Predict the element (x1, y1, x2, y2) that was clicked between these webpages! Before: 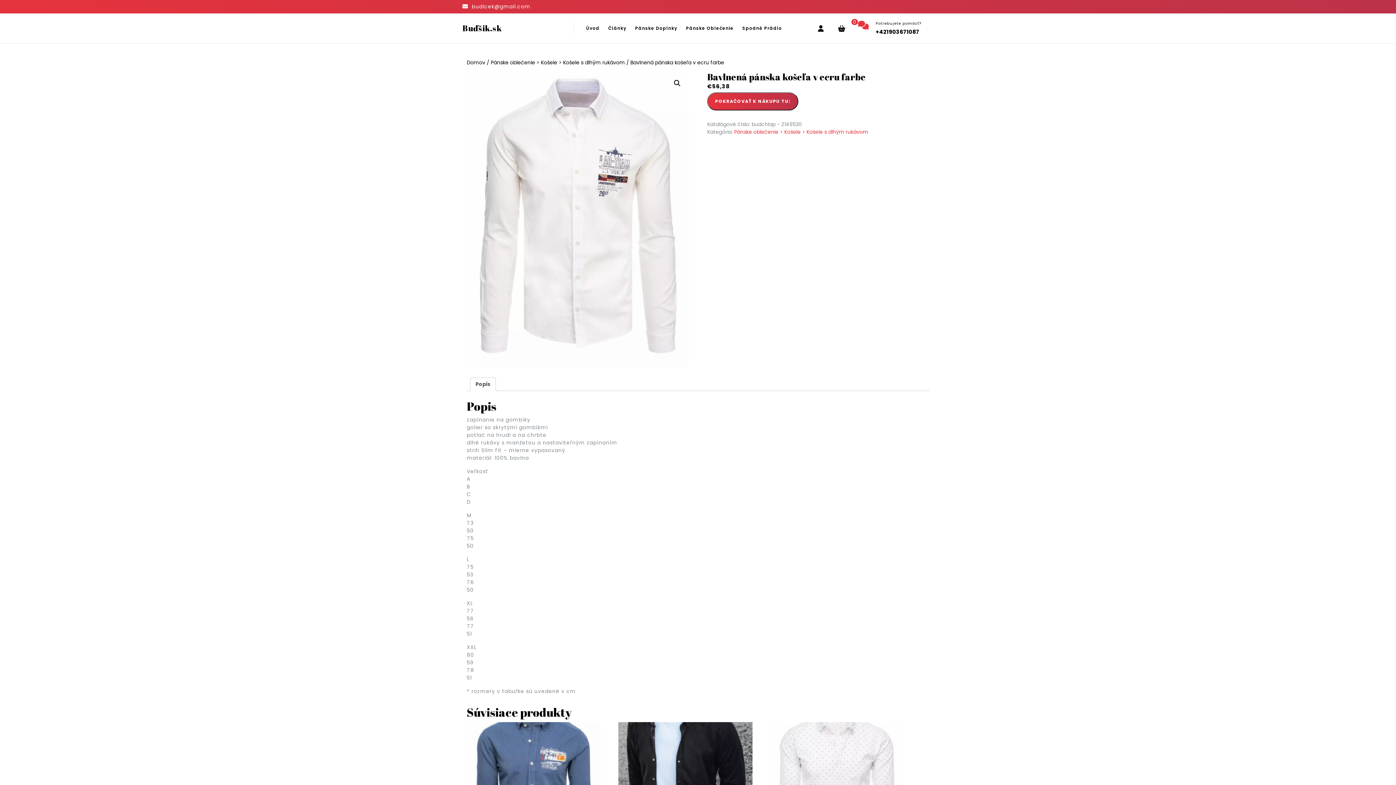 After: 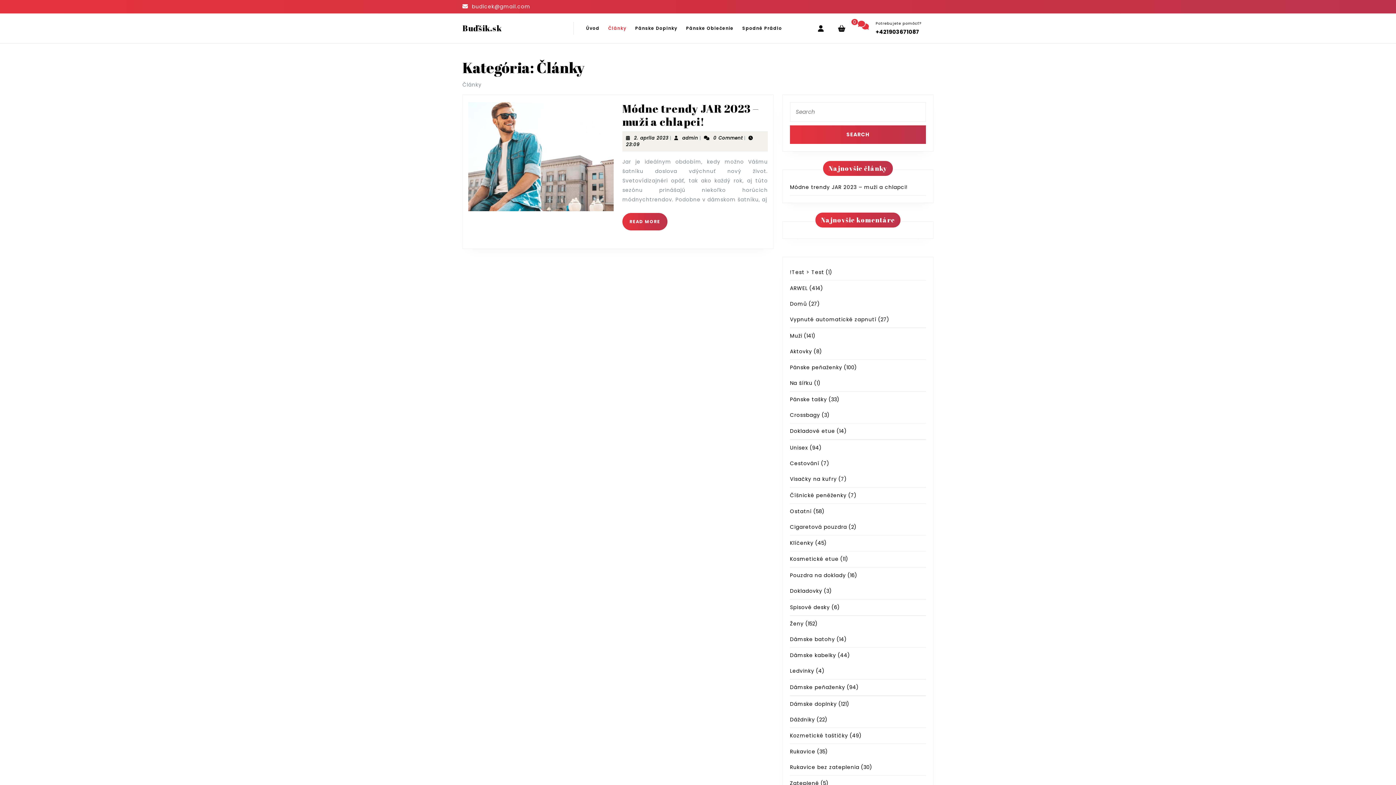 Action: label: Články bbox: (604, 20, 630, 36)